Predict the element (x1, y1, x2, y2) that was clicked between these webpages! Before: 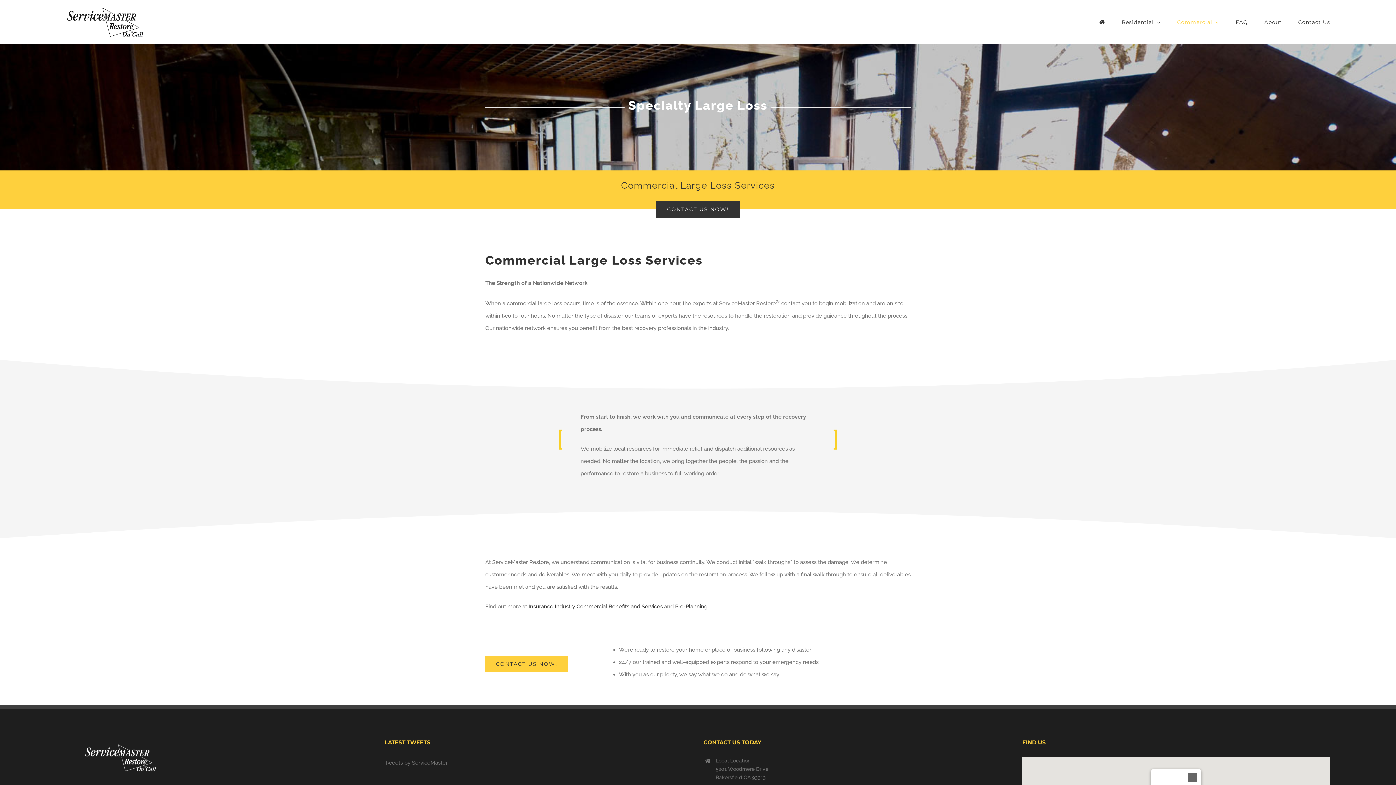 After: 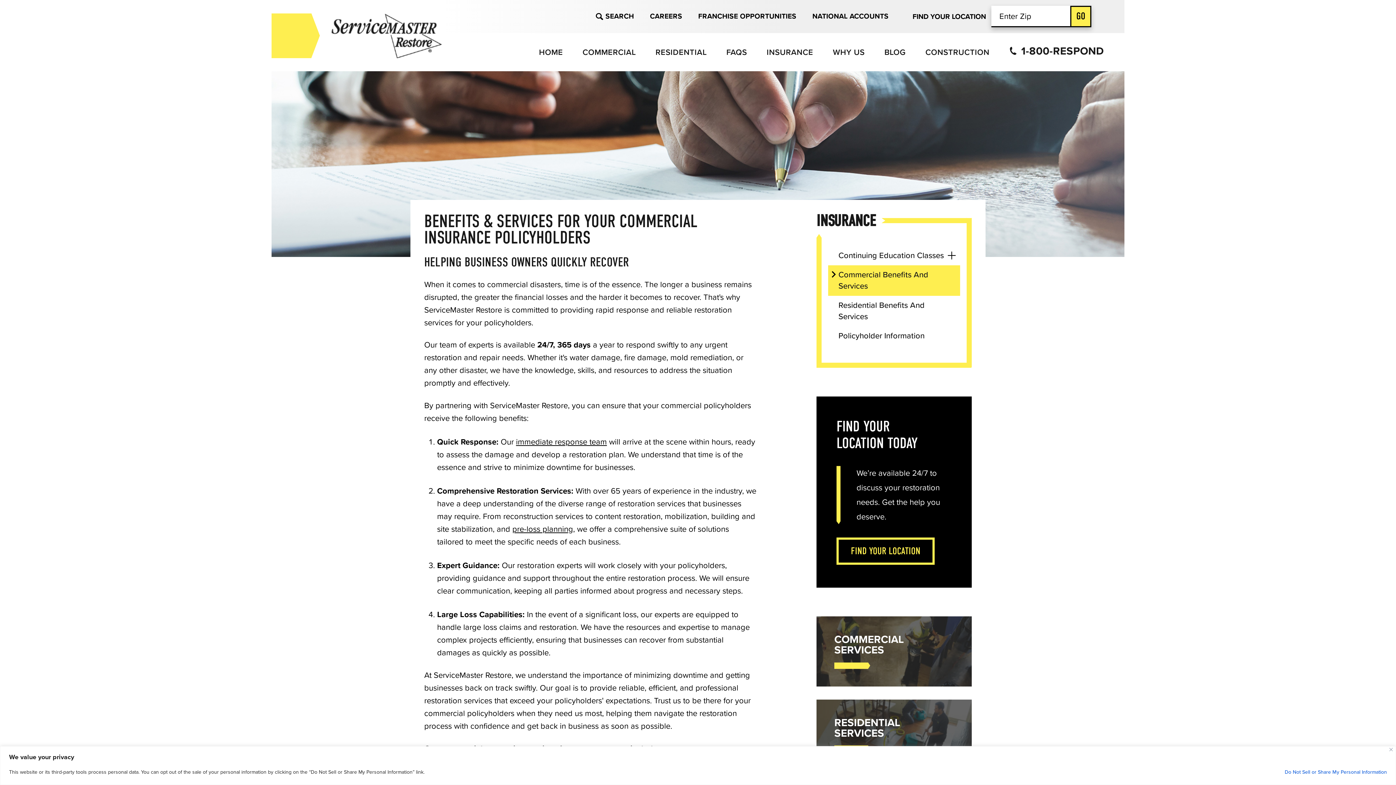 Action: label: Insurance Industry Commercial Benefits and Services bbox: (528, 603, 662, 610)